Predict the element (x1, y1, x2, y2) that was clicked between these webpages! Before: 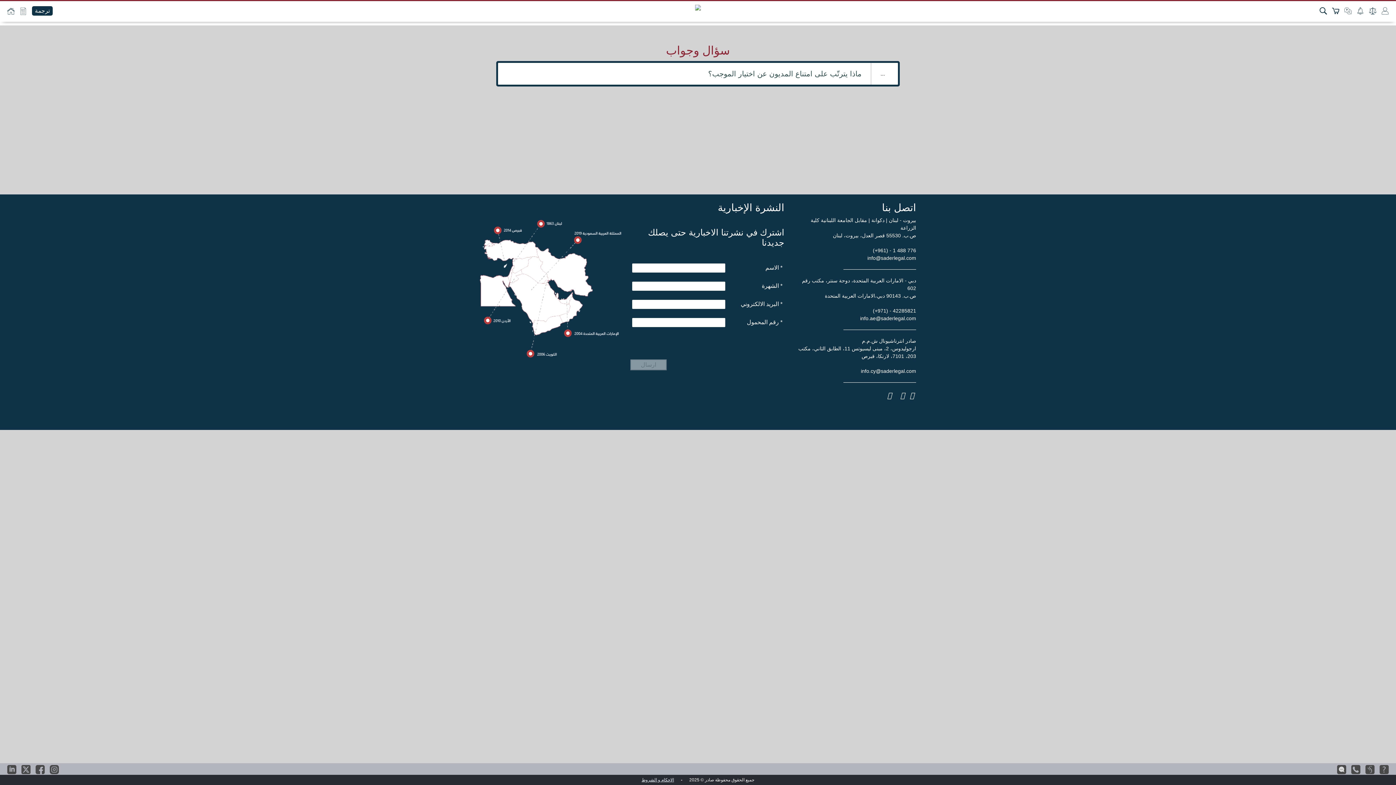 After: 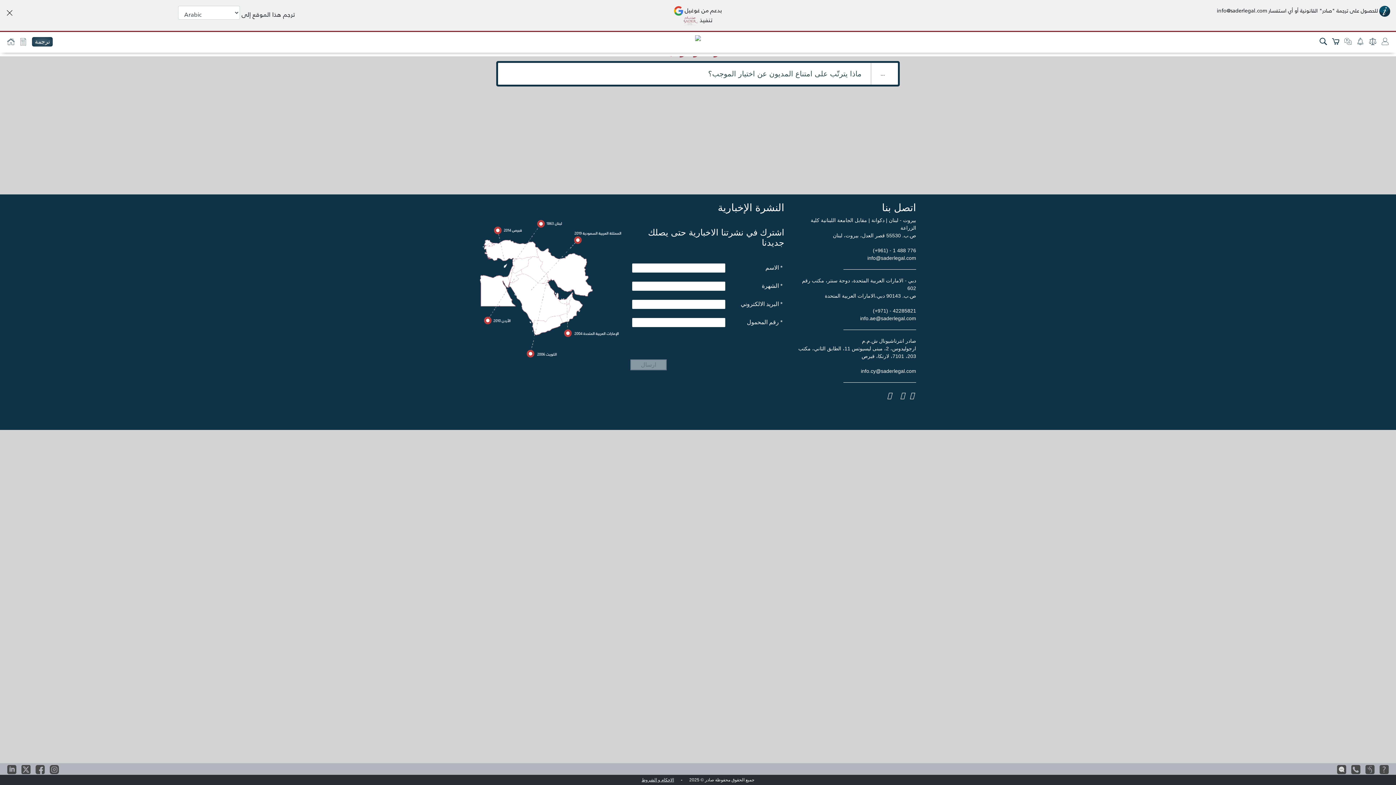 Action: label: ترجمة bbox: (32, 6, 52, 15)